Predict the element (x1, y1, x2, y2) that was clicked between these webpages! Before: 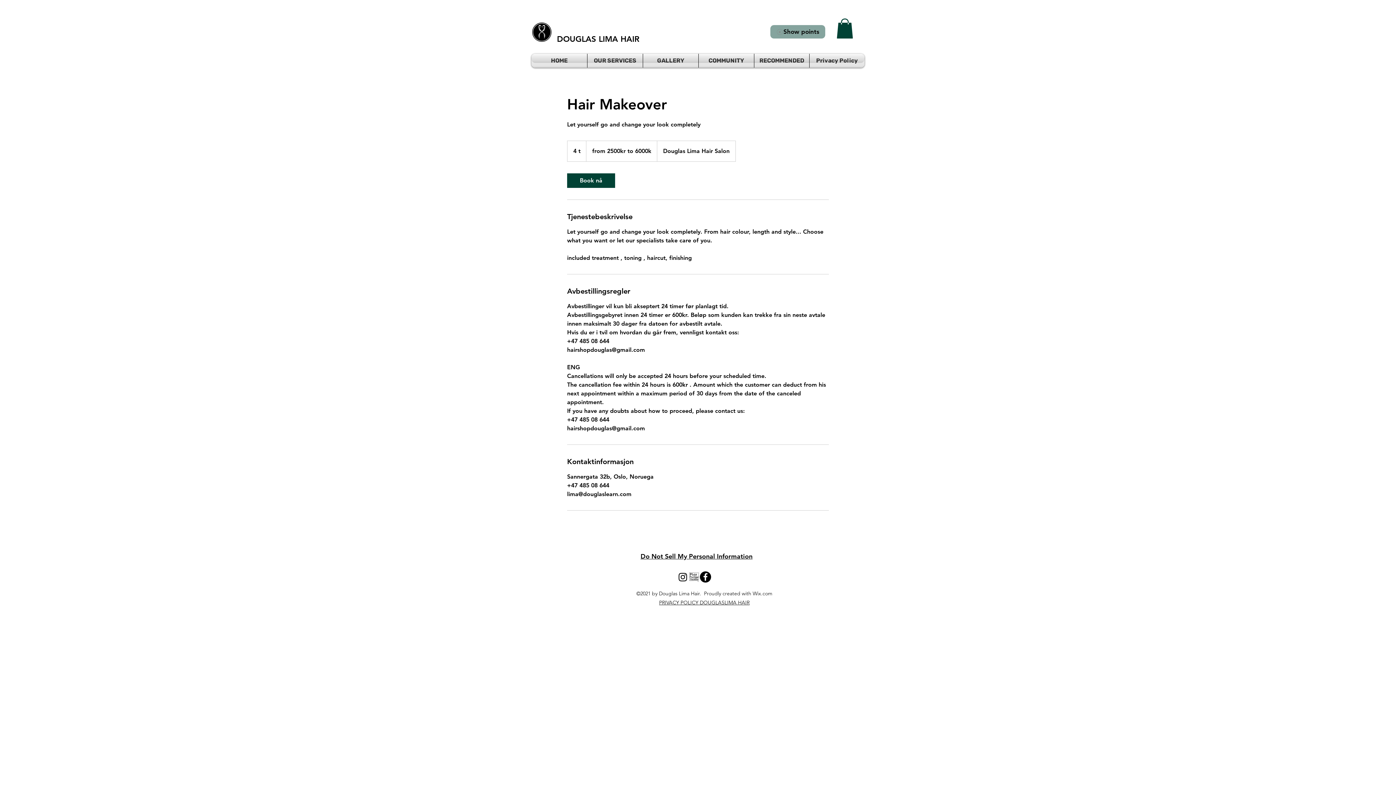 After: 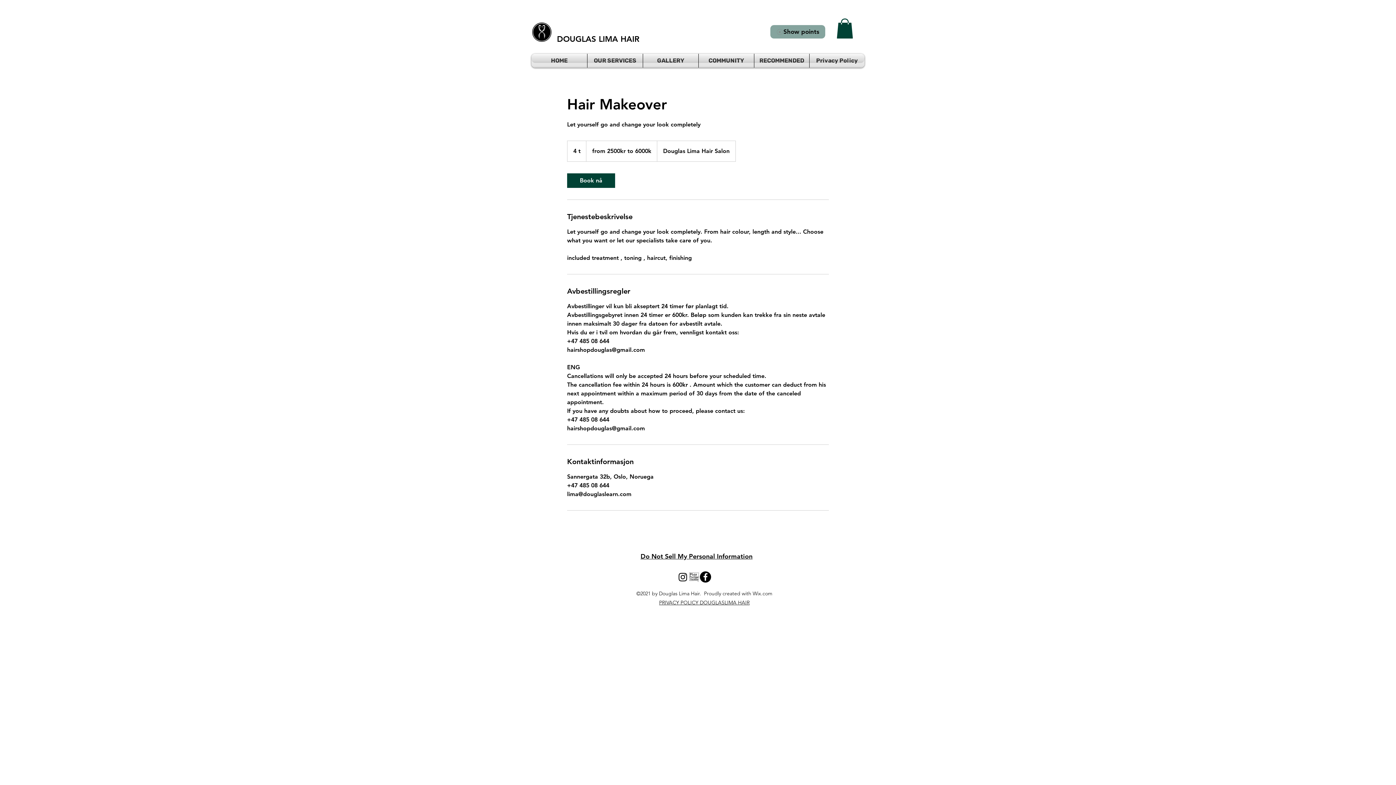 Action: bbox: (677, 571, 688, 582)